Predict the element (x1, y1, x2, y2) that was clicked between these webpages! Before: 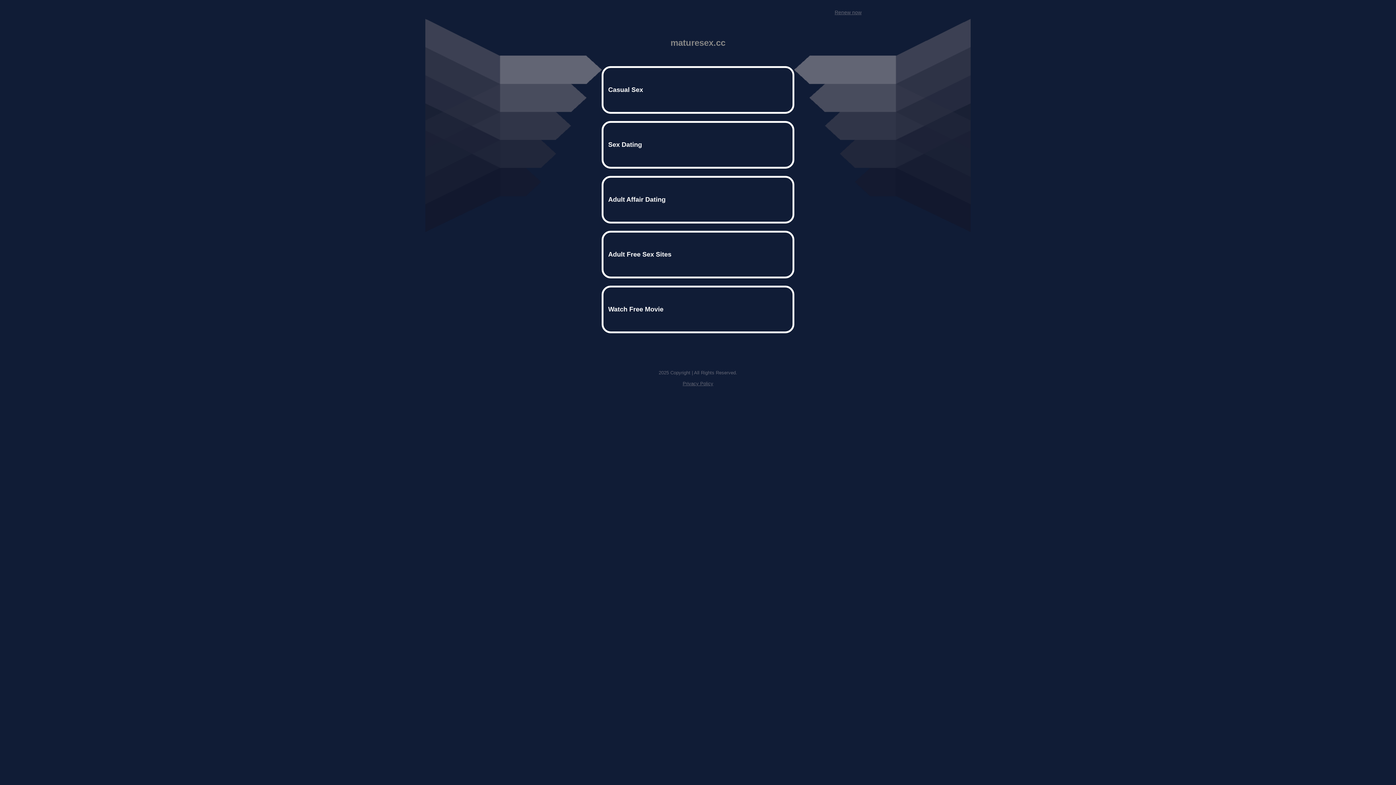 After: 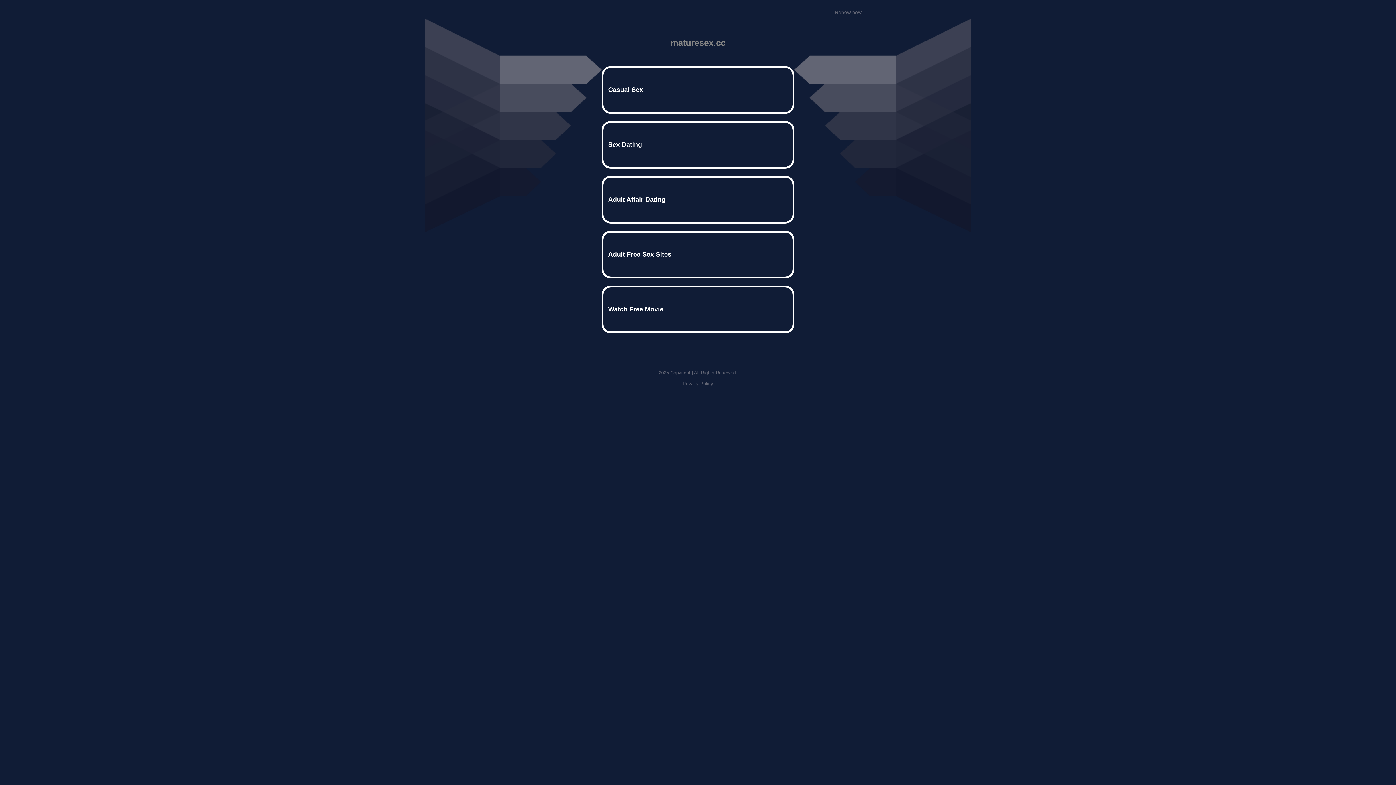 Action: bbox: (834, 9, 861, 15) label: Renew now